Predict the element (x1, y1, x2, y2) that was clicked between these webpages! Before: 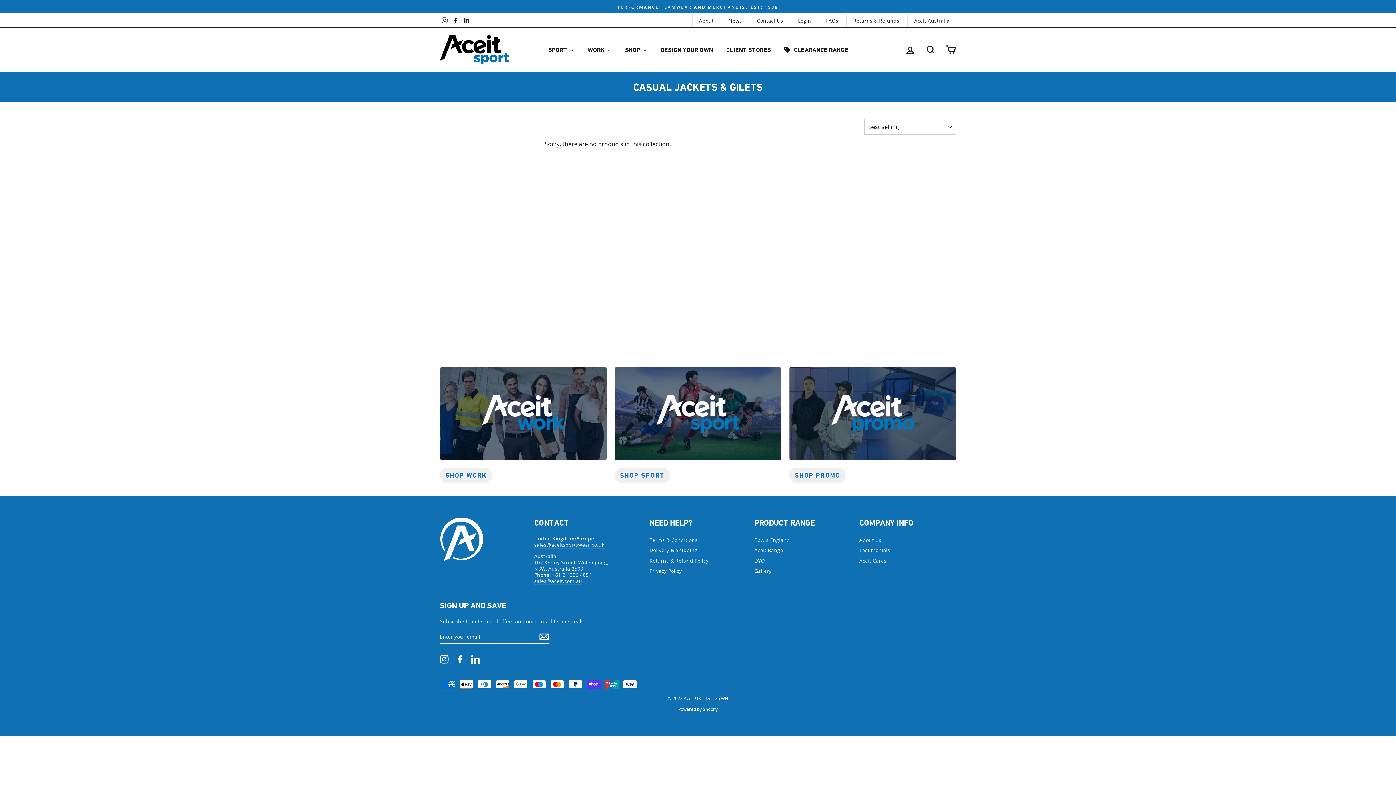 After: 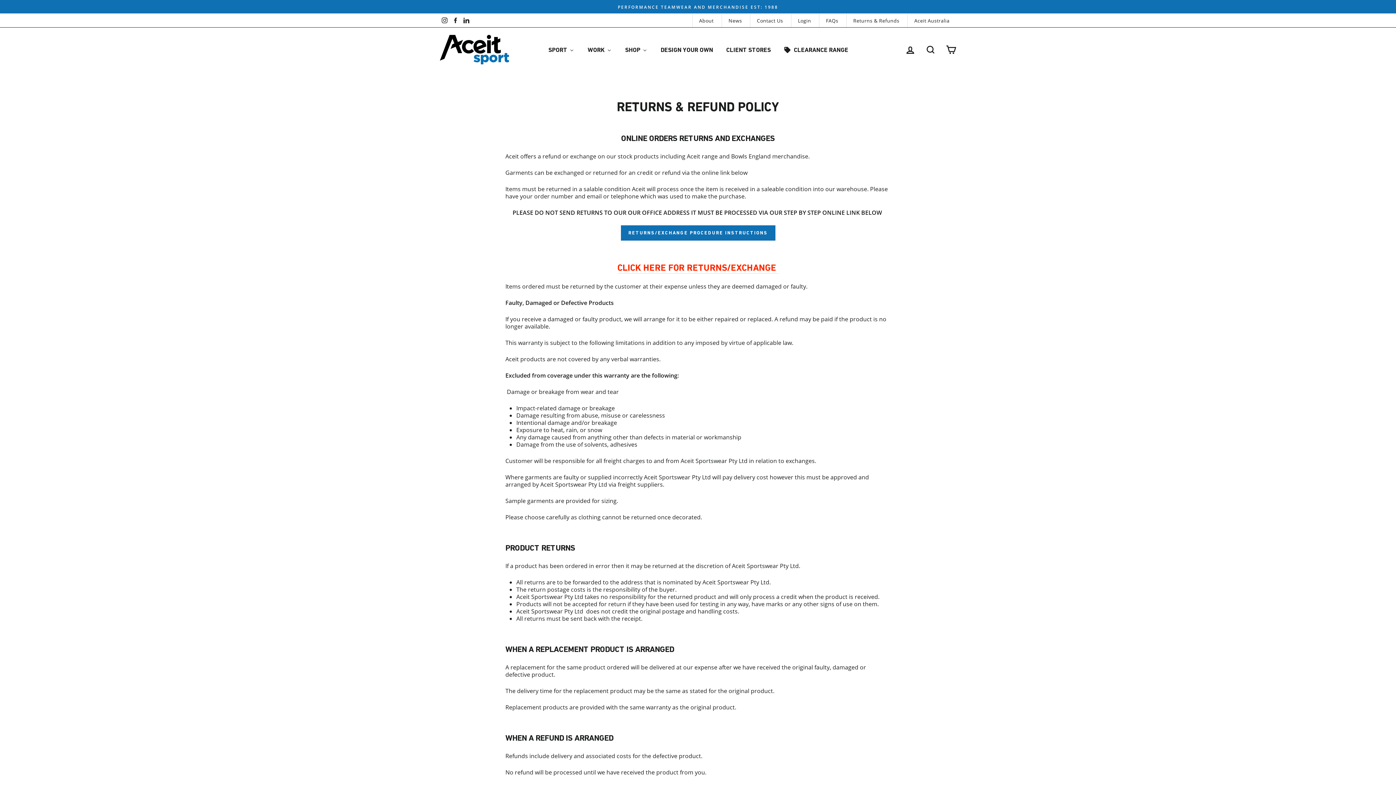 Action: bbox: (649, 556, 708, 565) label: Returns & Refund Policy